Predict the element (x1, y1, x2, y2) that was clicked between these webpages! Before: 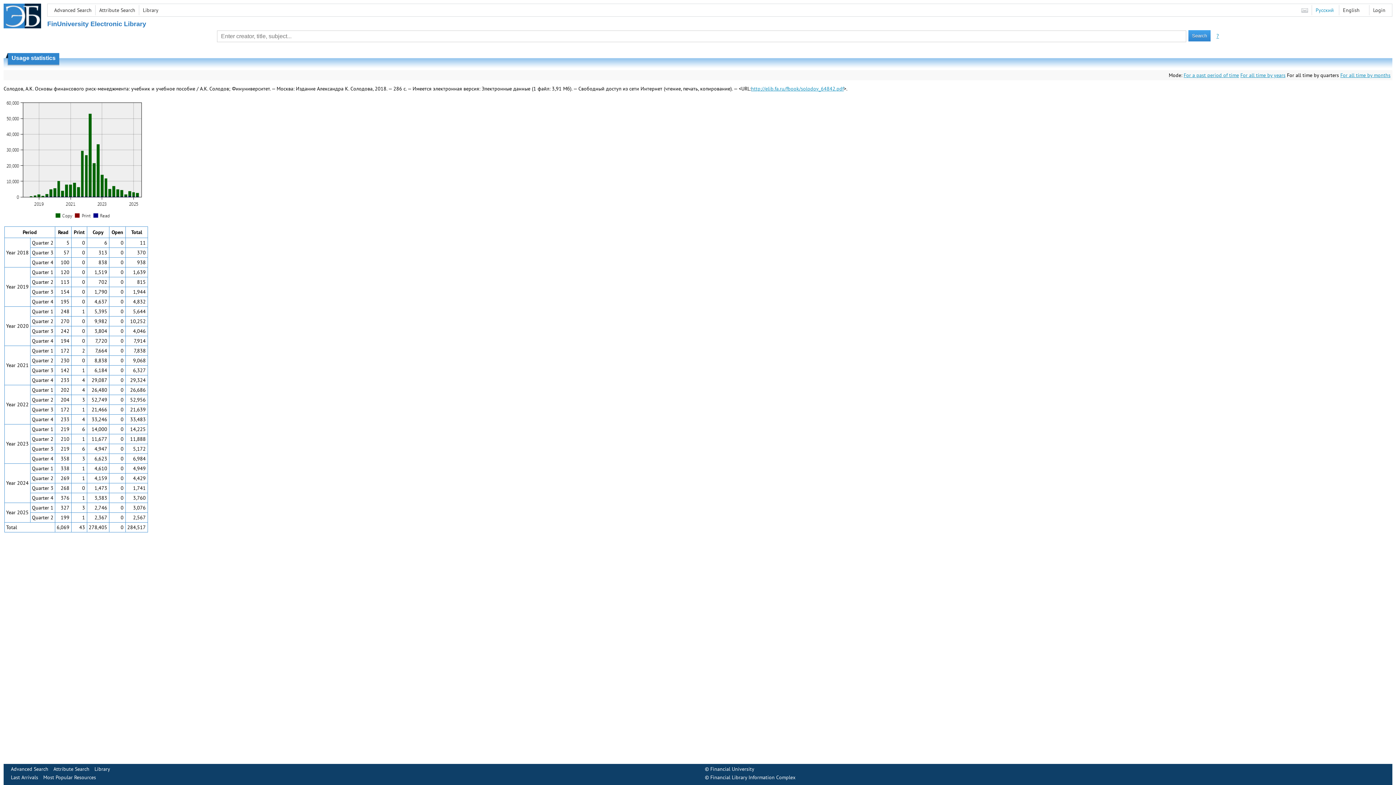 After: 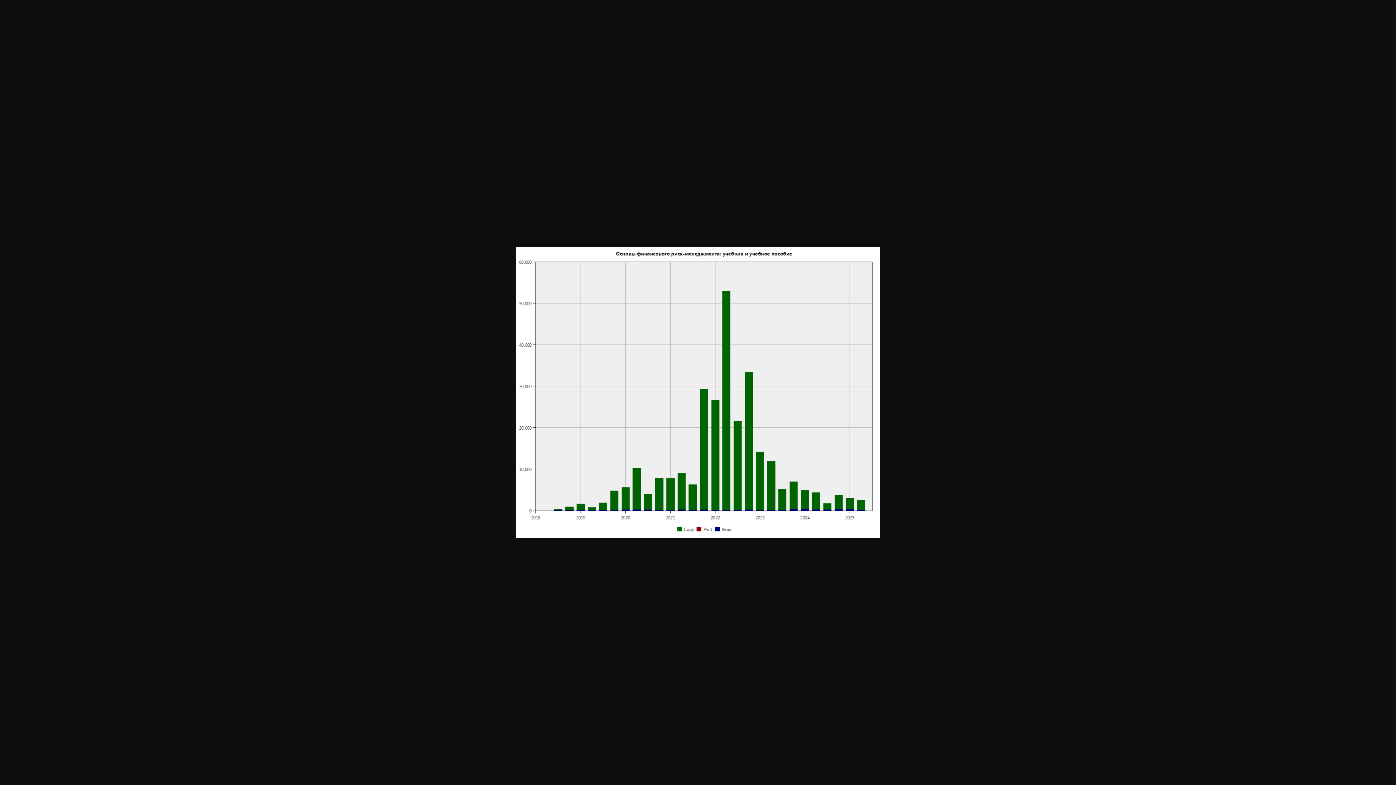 Action: bbox: (3, 219, 149, 225)